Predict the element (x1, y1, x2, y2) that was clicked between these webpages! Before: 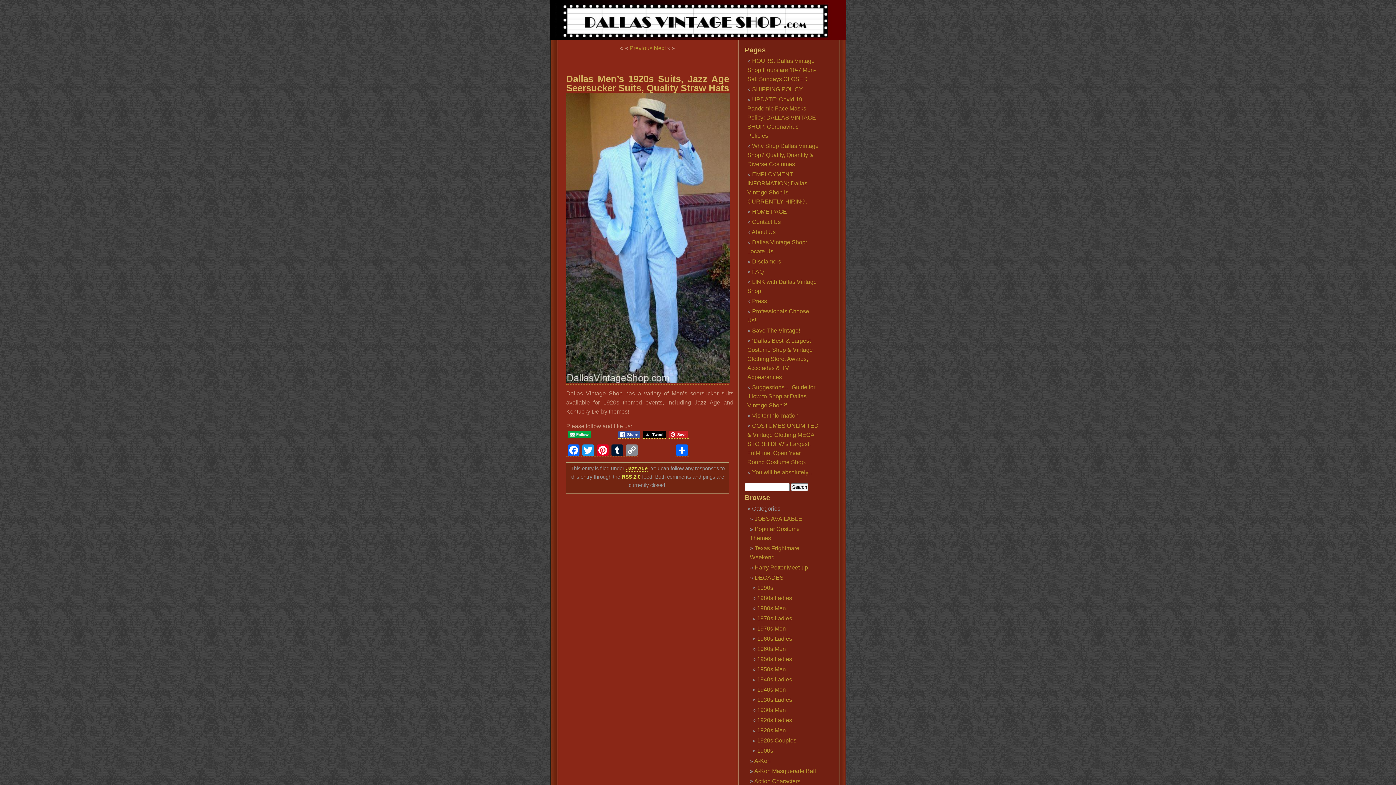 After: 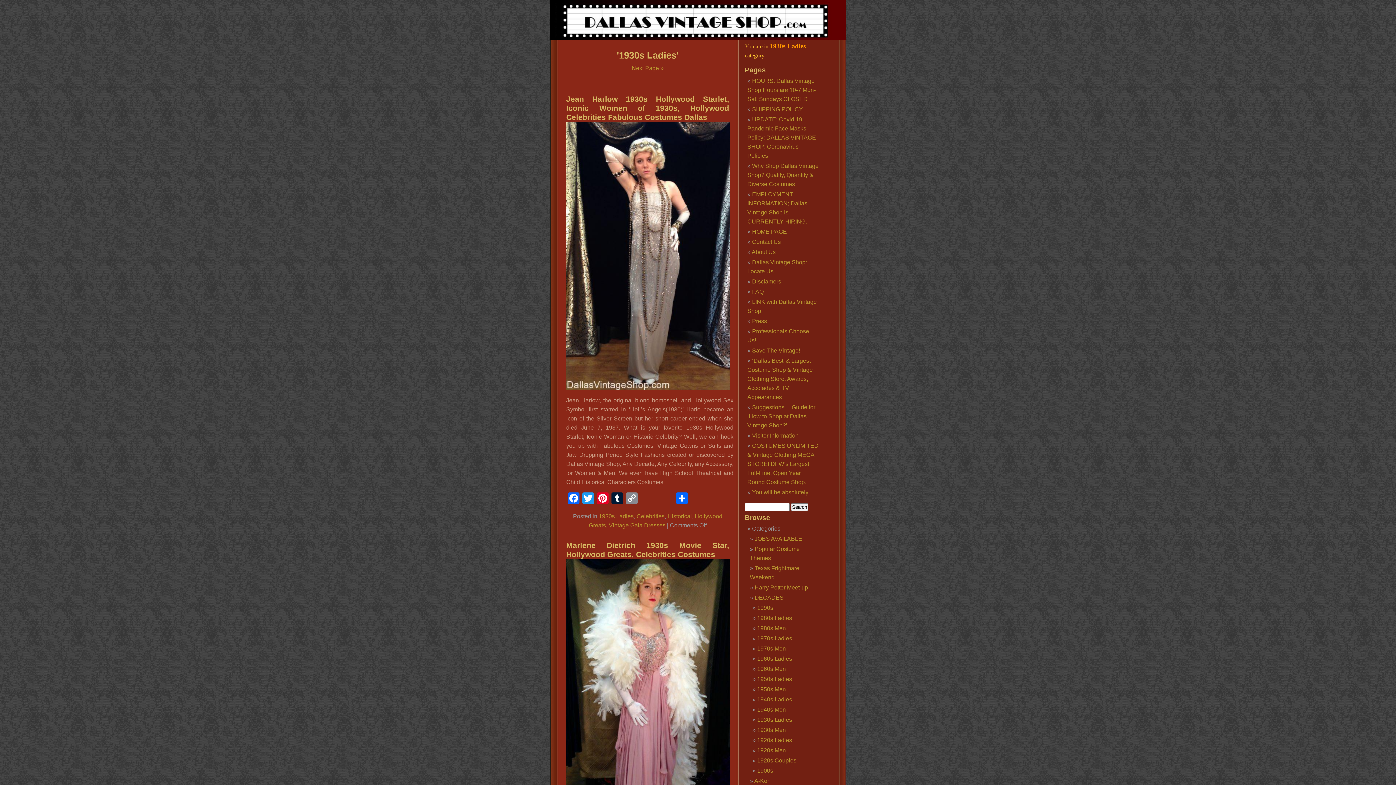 Action: bbox: (757, 697, 792, 703) label: 1930s Ladies